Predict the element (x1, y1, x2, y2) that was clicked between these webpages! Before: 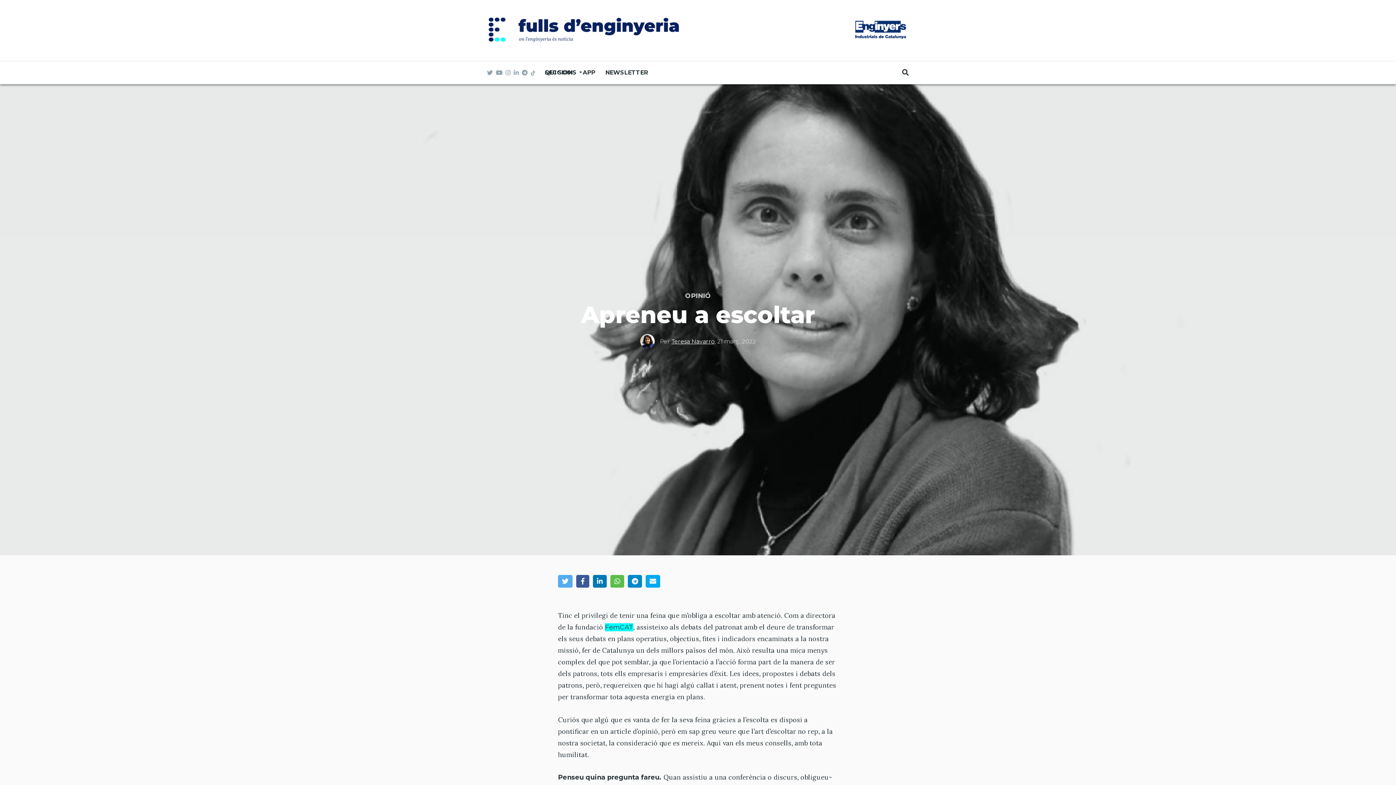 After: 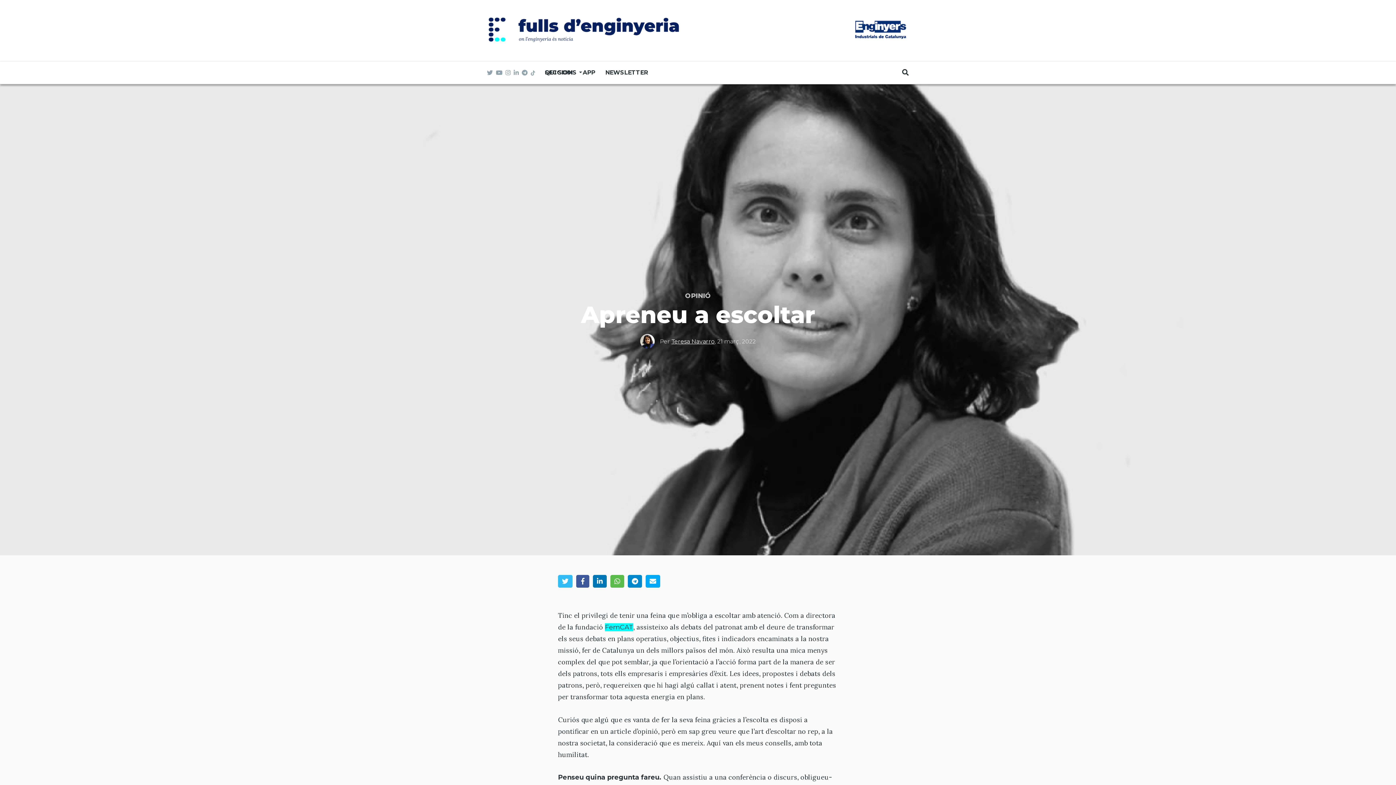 Action: label: Share on Twitter bbox: (558, 575, 572, 588)